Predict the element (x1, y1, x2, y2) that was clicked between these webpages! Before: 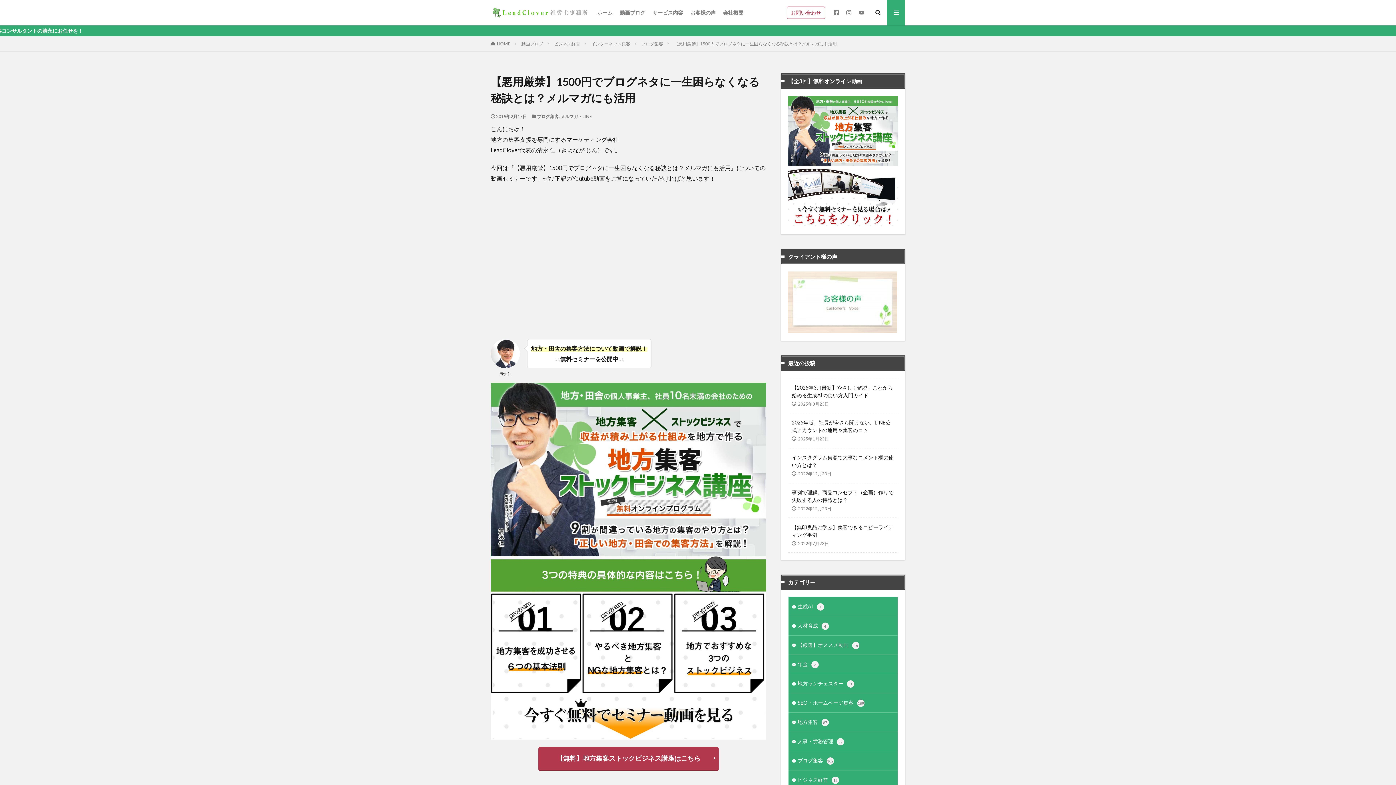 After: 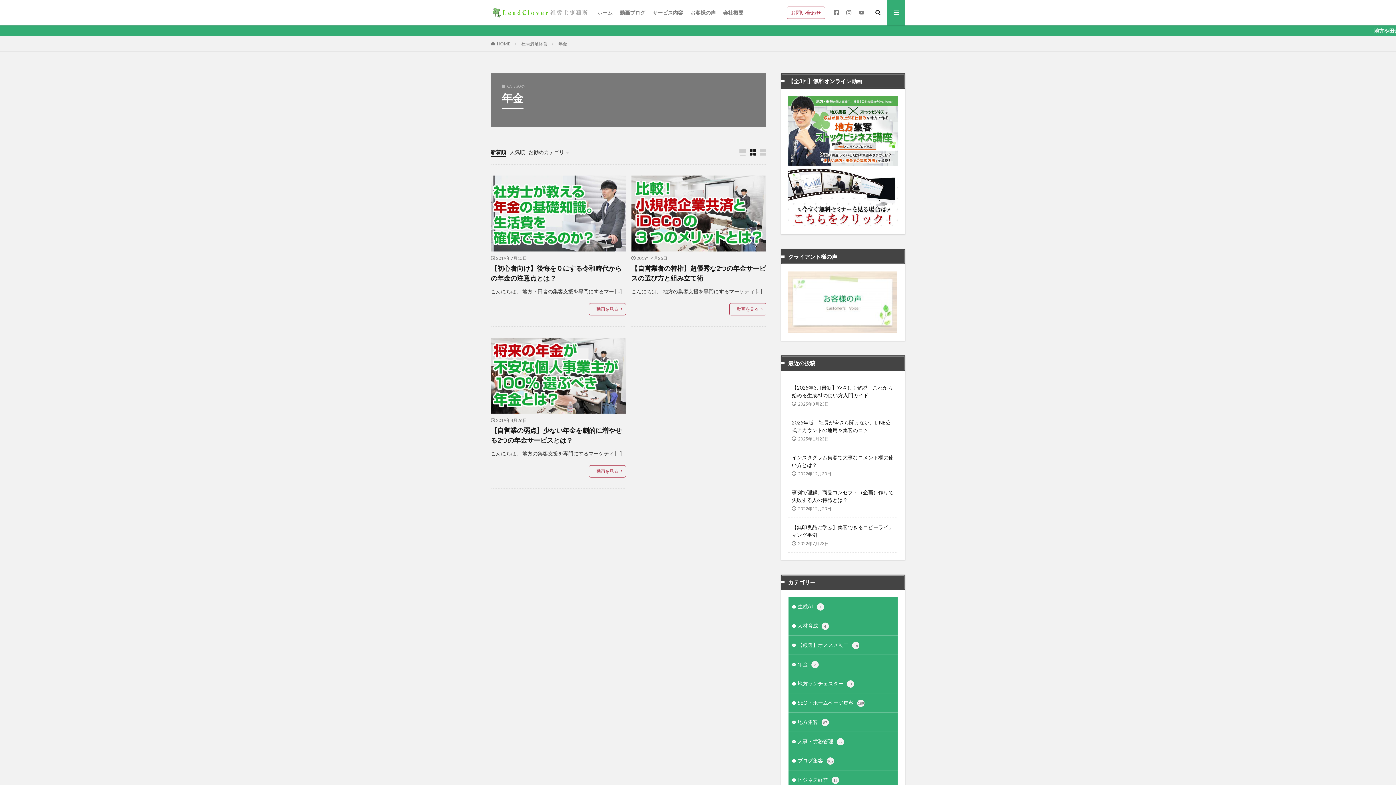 Action: bbox: (788, 655, 897, 674) label: 年金3